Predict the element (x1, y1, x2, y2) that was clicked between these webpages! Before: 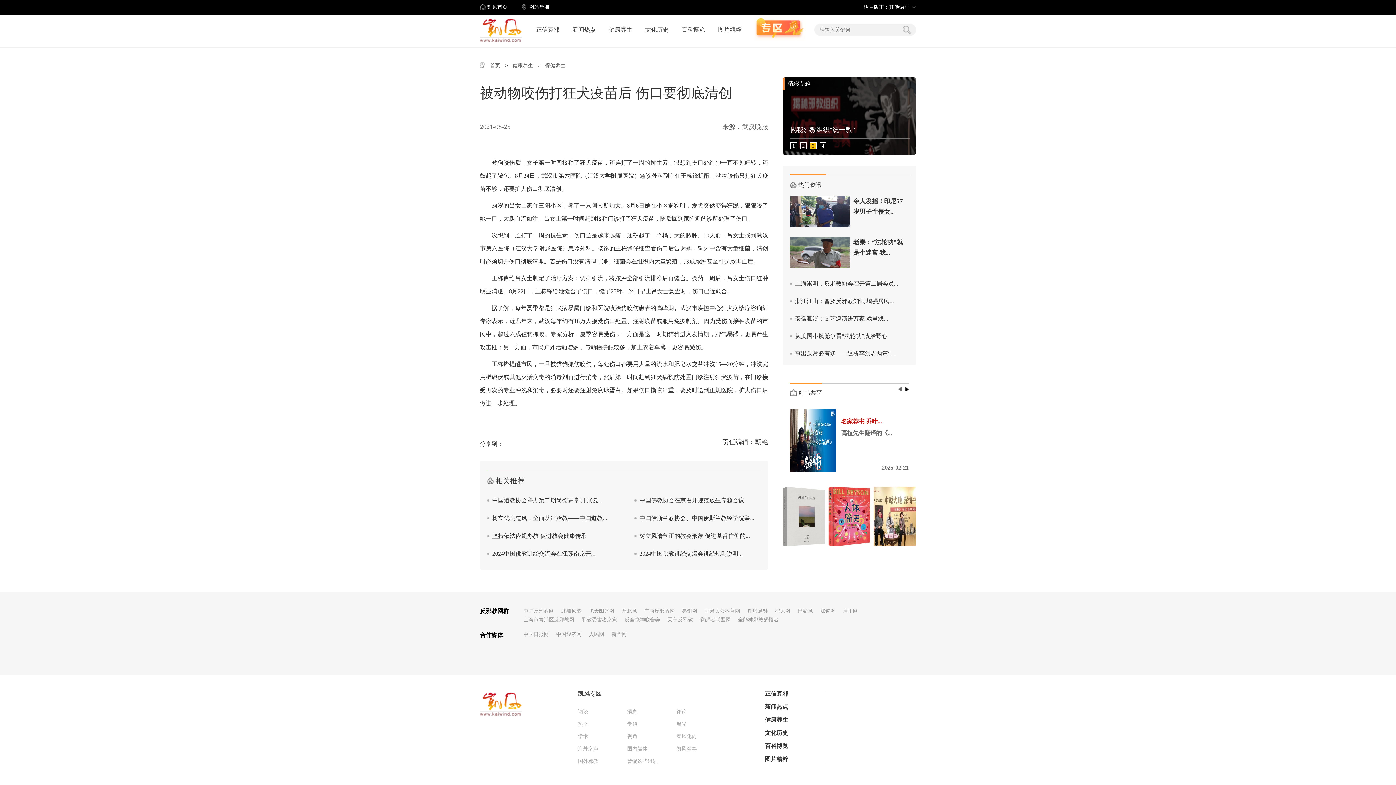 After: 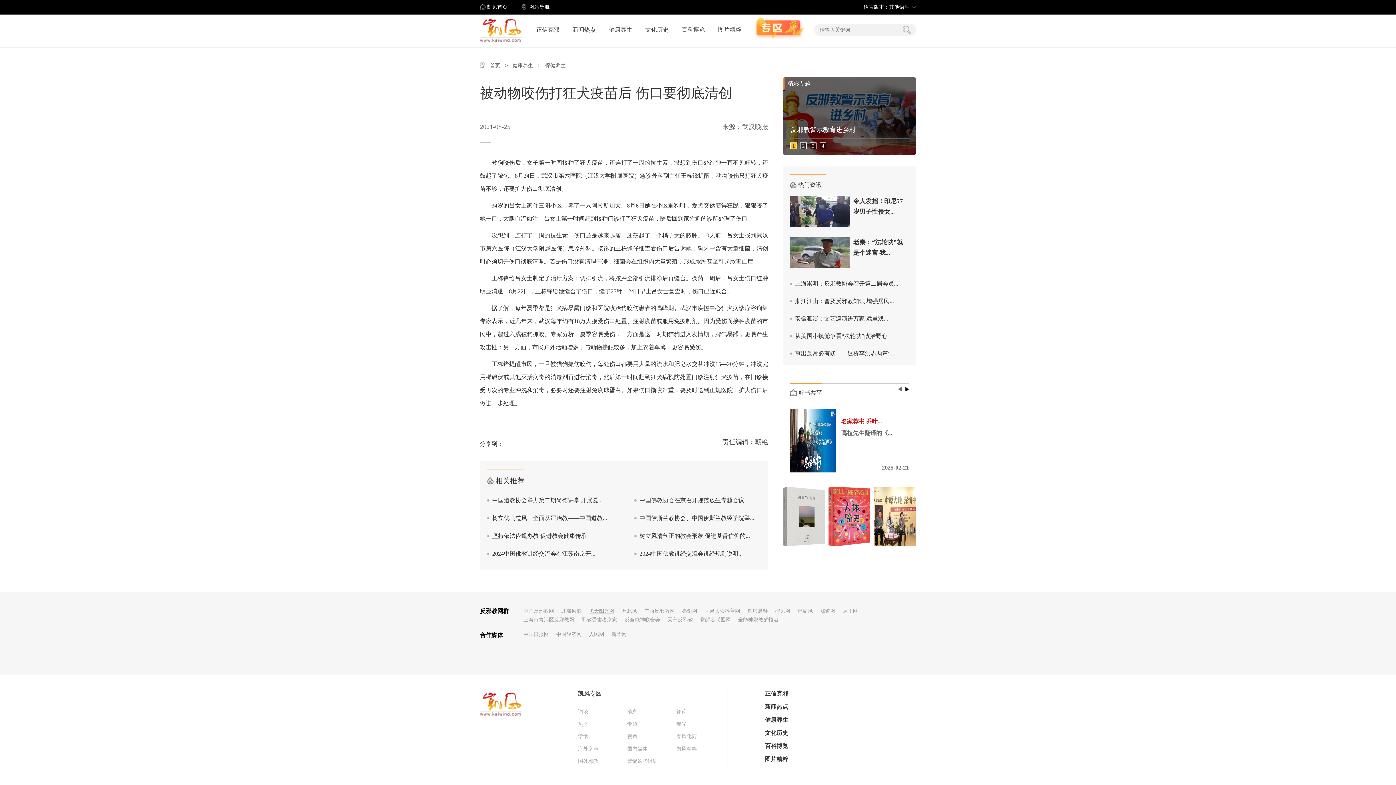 Action: bbox: (589, 607, 621, 616) label: 飞天阳光网